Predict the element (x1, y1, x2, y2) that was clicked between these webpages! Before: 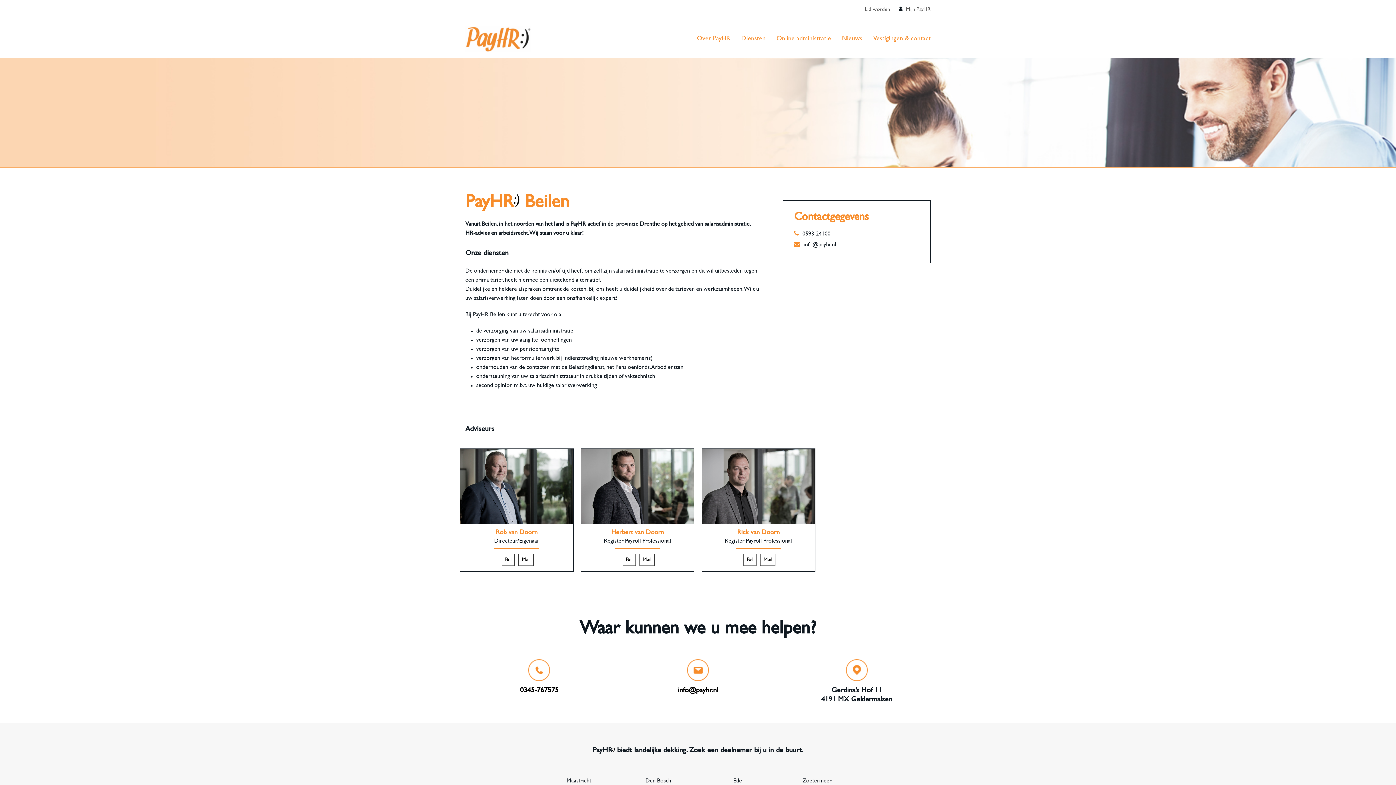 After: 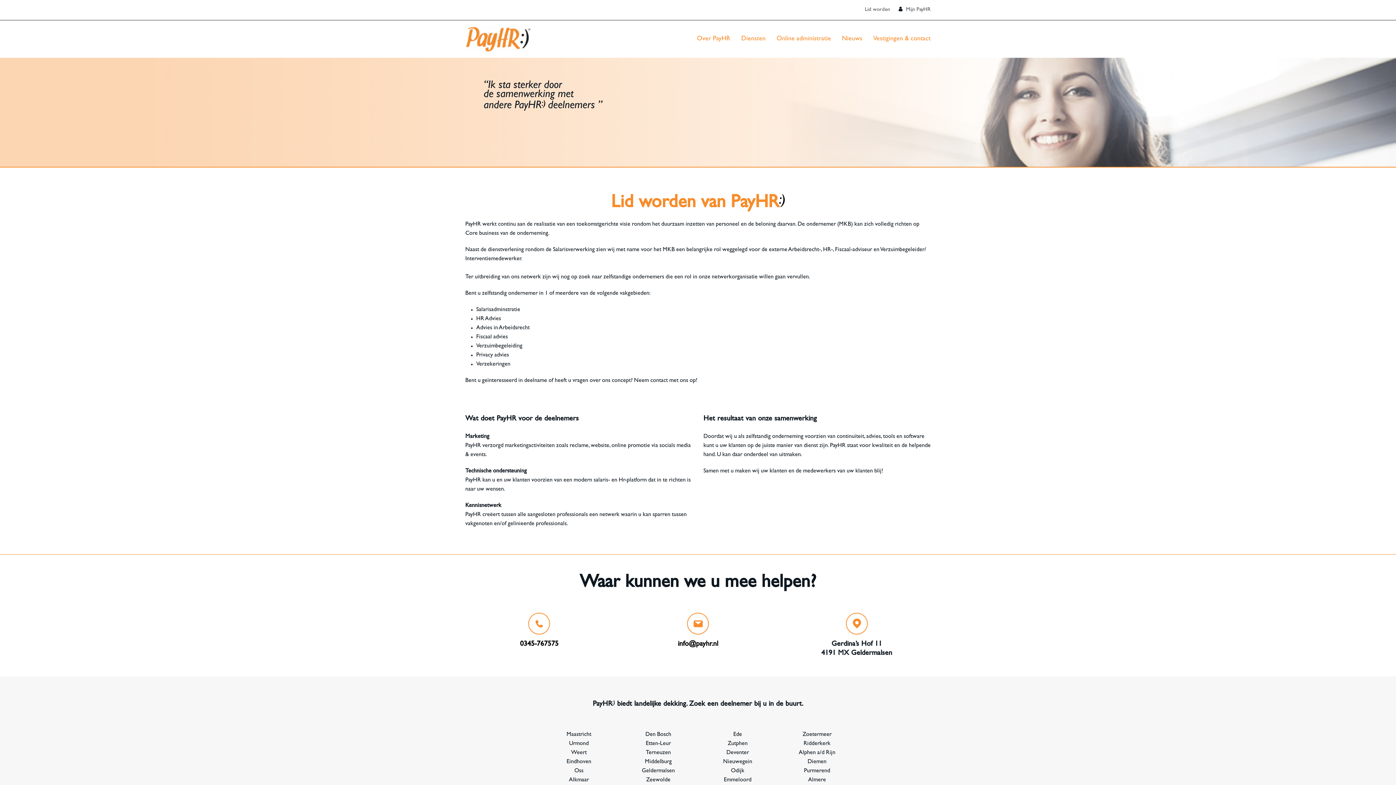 Action: bbox: (865, 7, 890, 12) label: Lid worden